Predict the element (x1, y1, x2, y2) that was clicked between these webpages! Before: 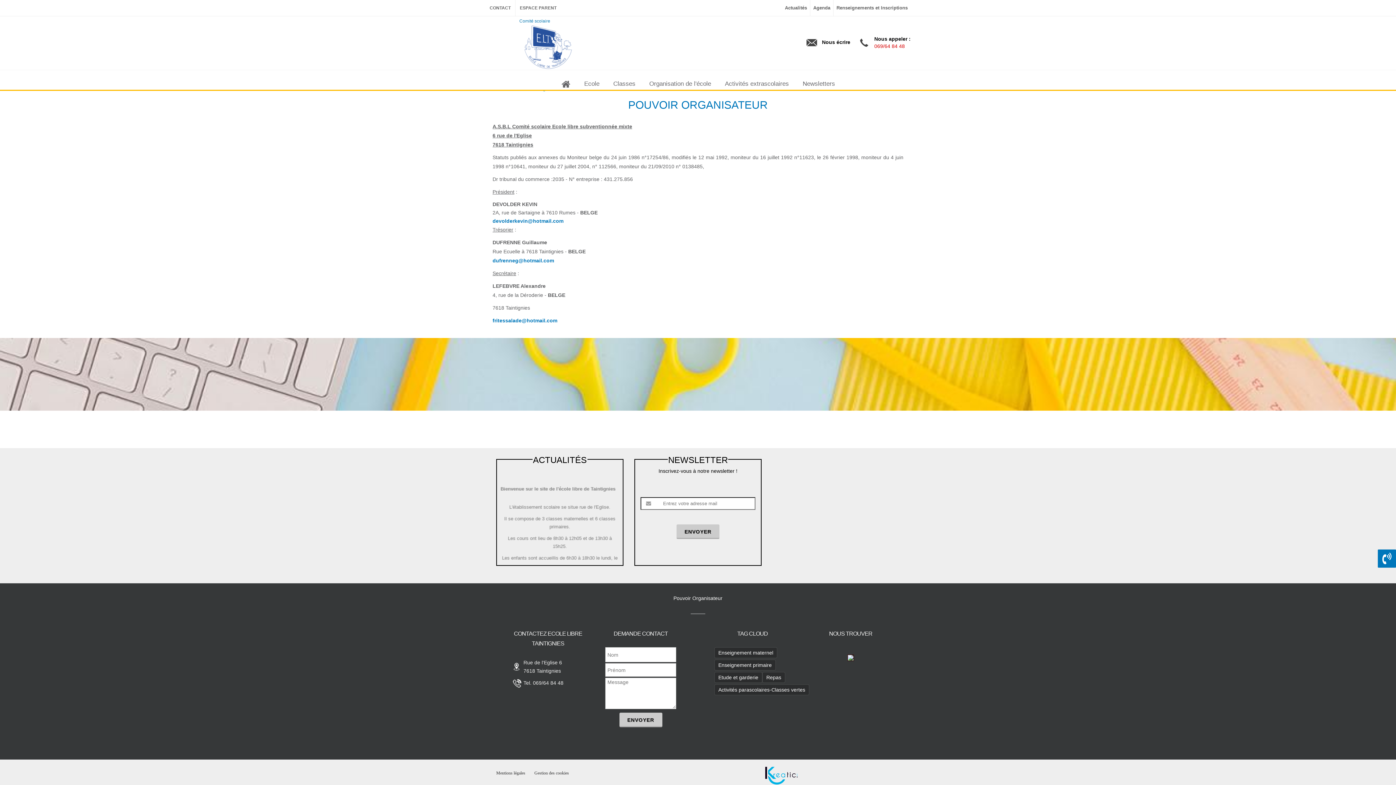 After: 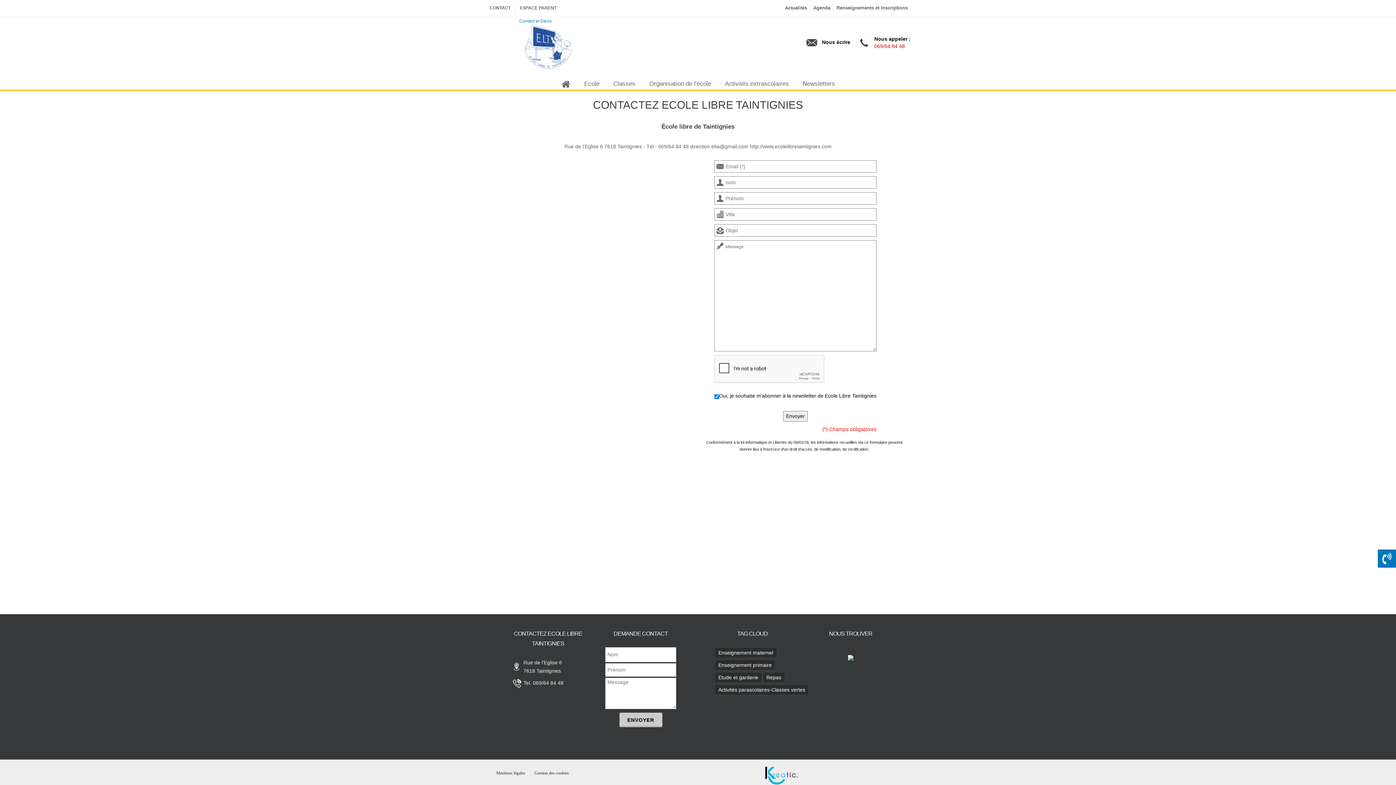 Action: label: CONTACT bbox: (485, 0, 515, 16)